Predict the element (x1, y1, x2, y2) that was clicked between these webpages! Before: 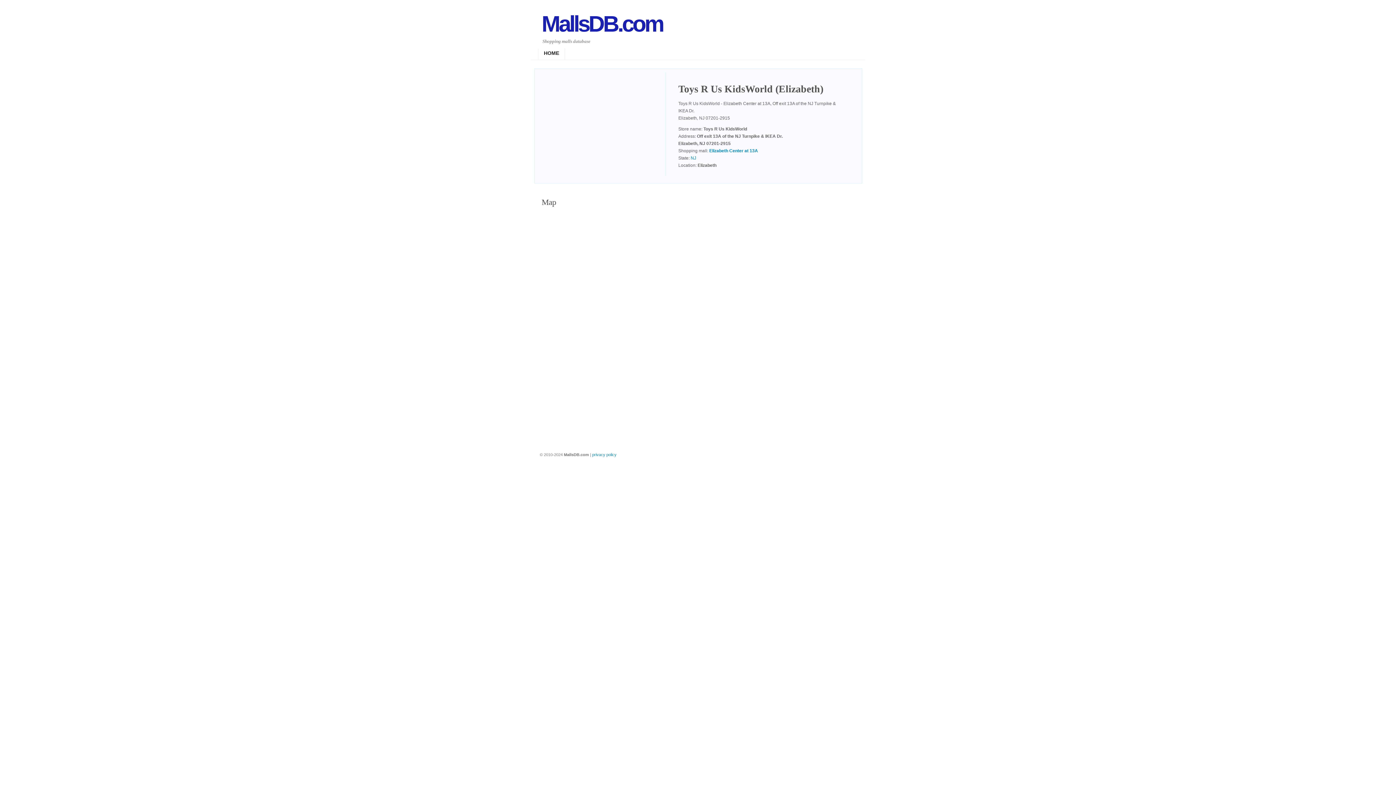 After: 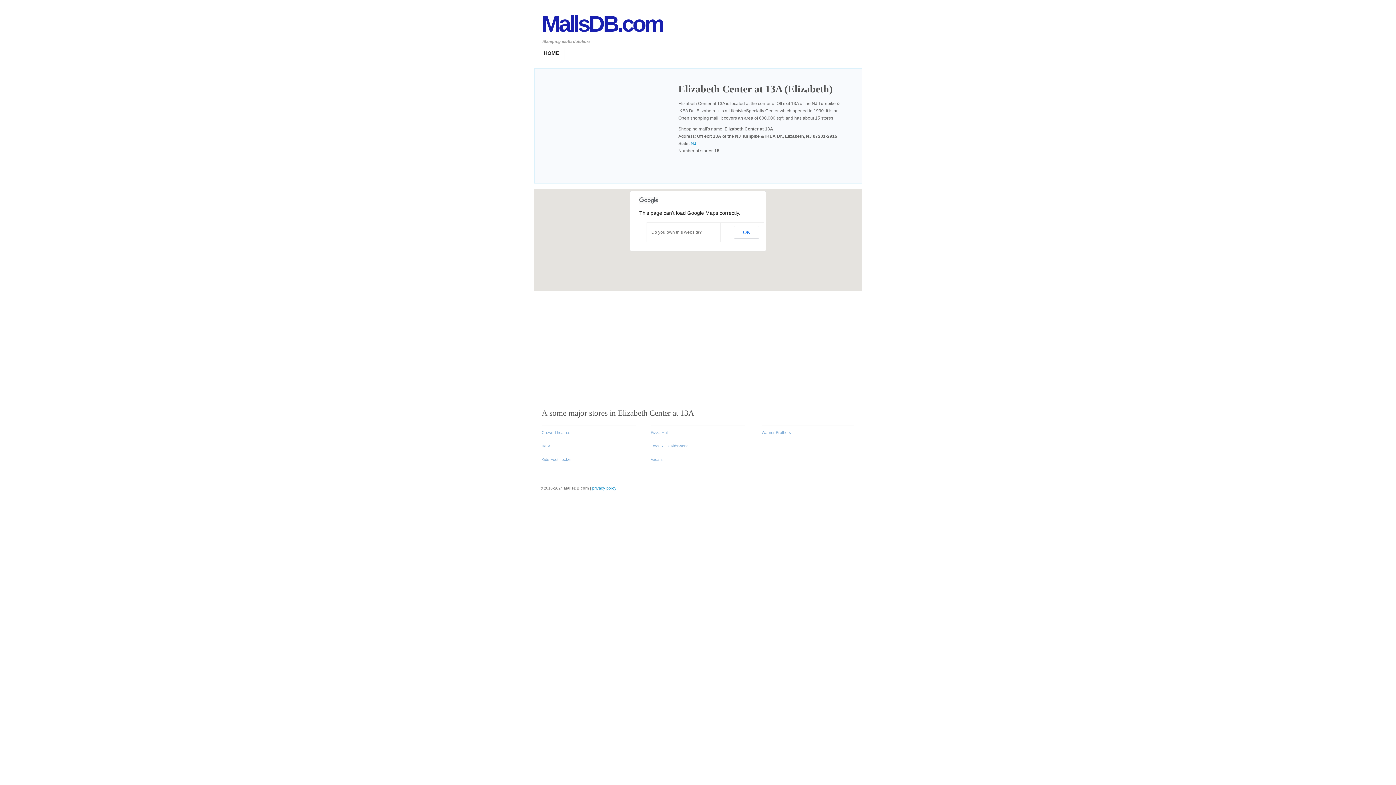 Action: label: Elizabeth Center at 13A bbox: (709, 148, 758, 153)